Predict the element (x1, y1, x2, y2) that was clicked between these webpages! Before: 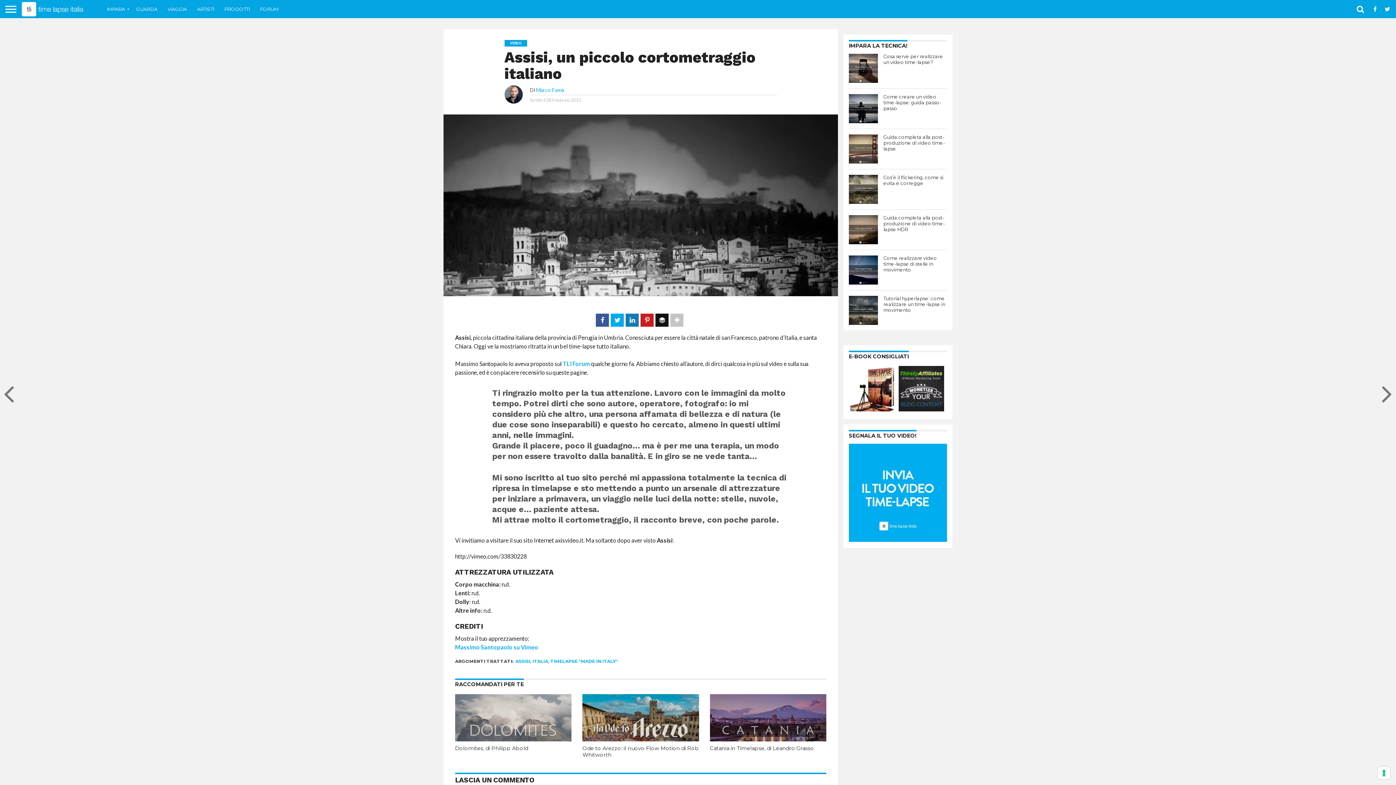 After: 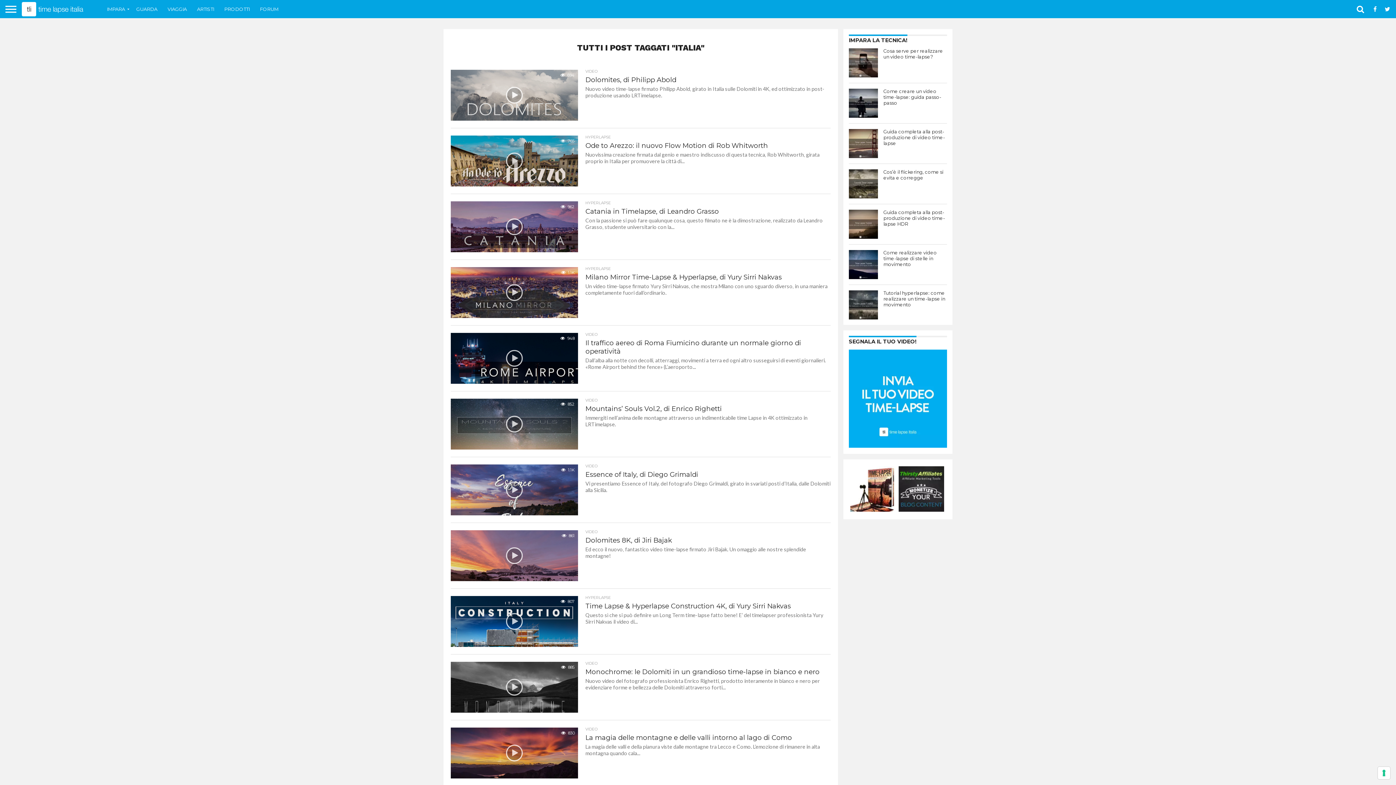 Action: bbox: (532, 658, 548, 664) label: ITALIA